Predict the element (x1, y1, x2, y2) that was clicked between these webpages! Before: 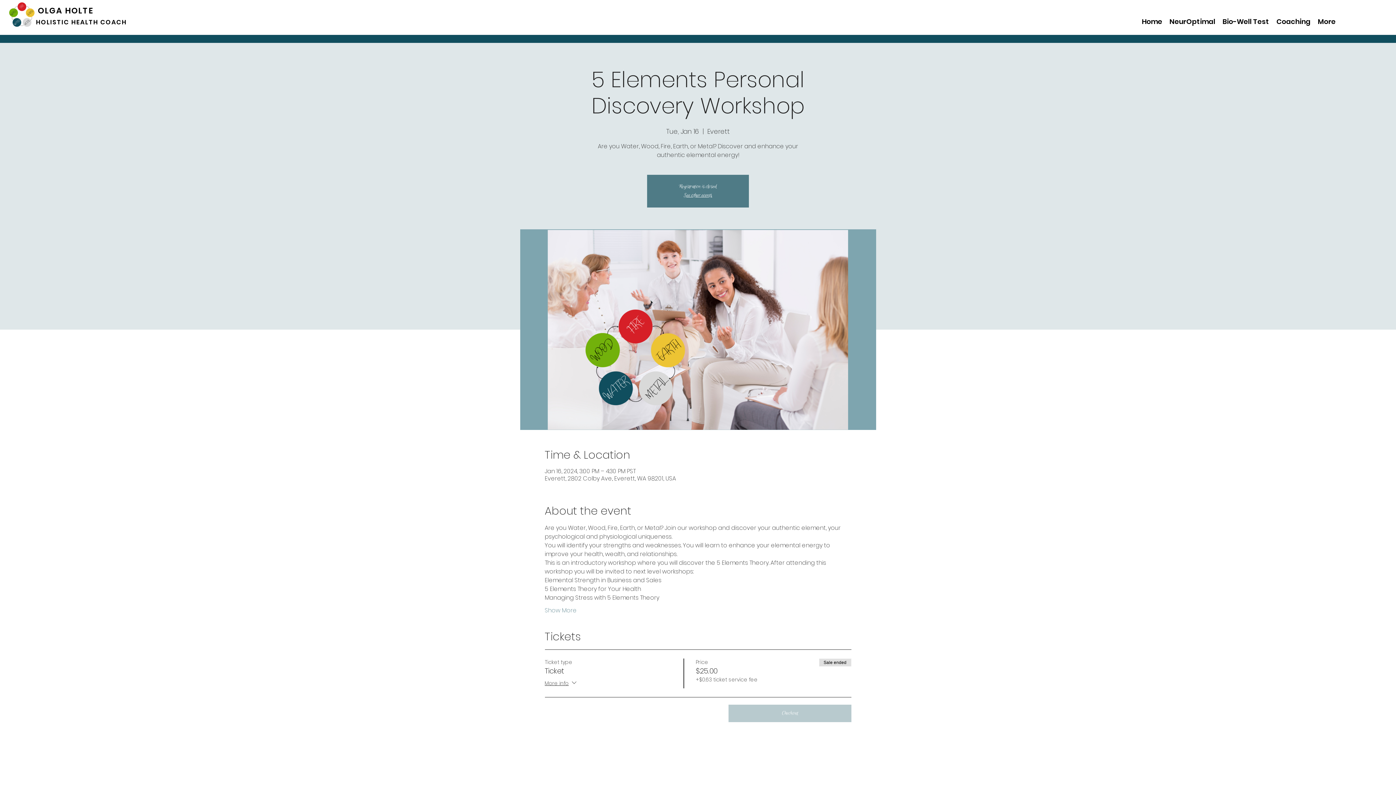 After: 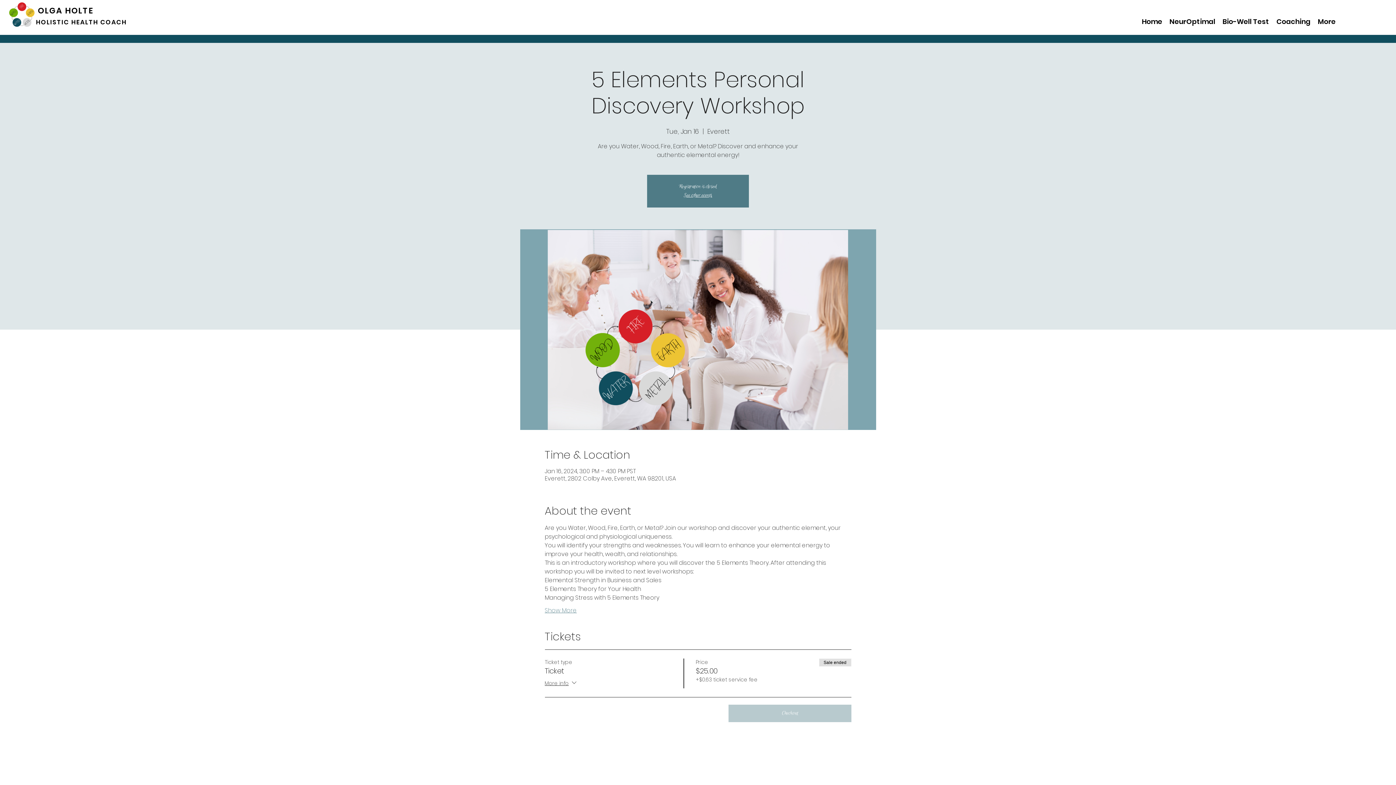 Action: bbox: (544, 606, 576, 614) label: Show More